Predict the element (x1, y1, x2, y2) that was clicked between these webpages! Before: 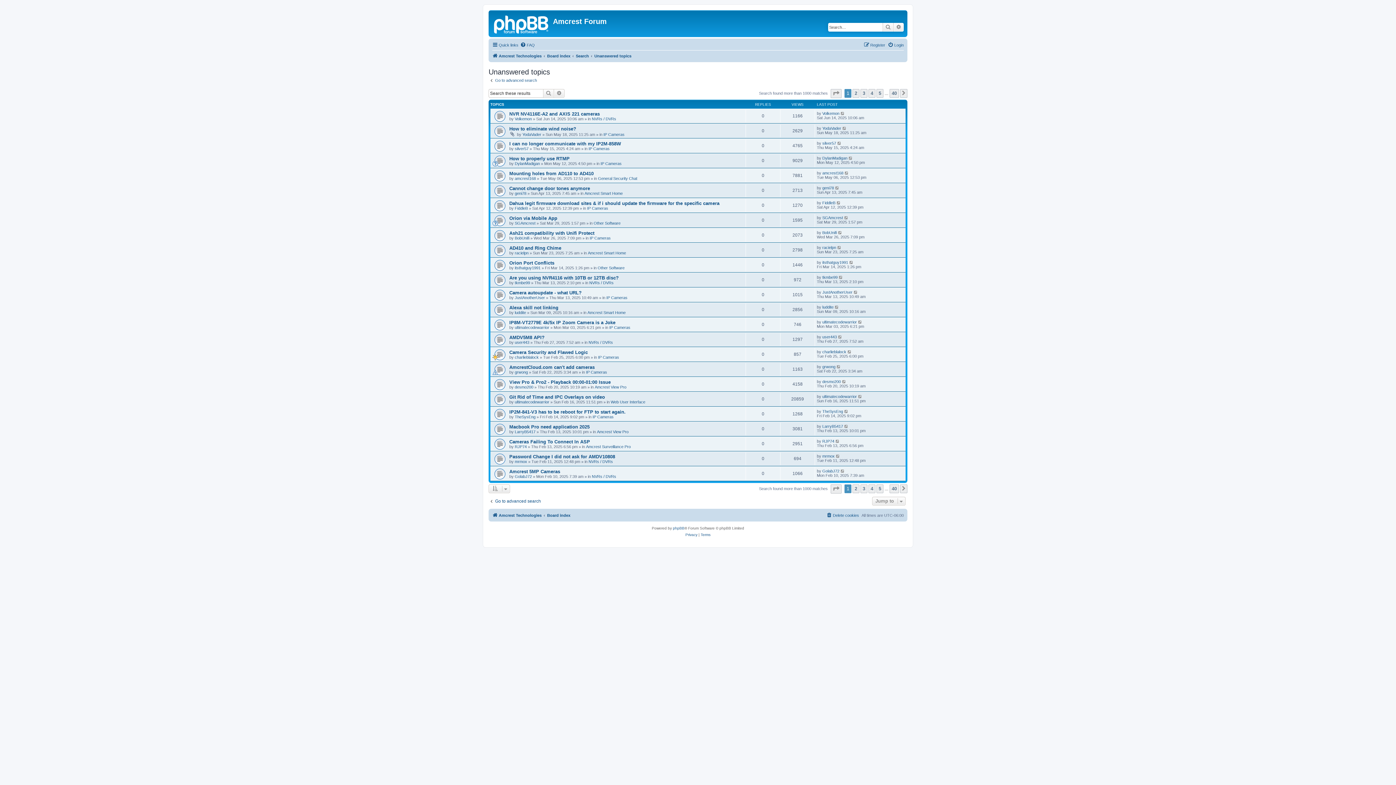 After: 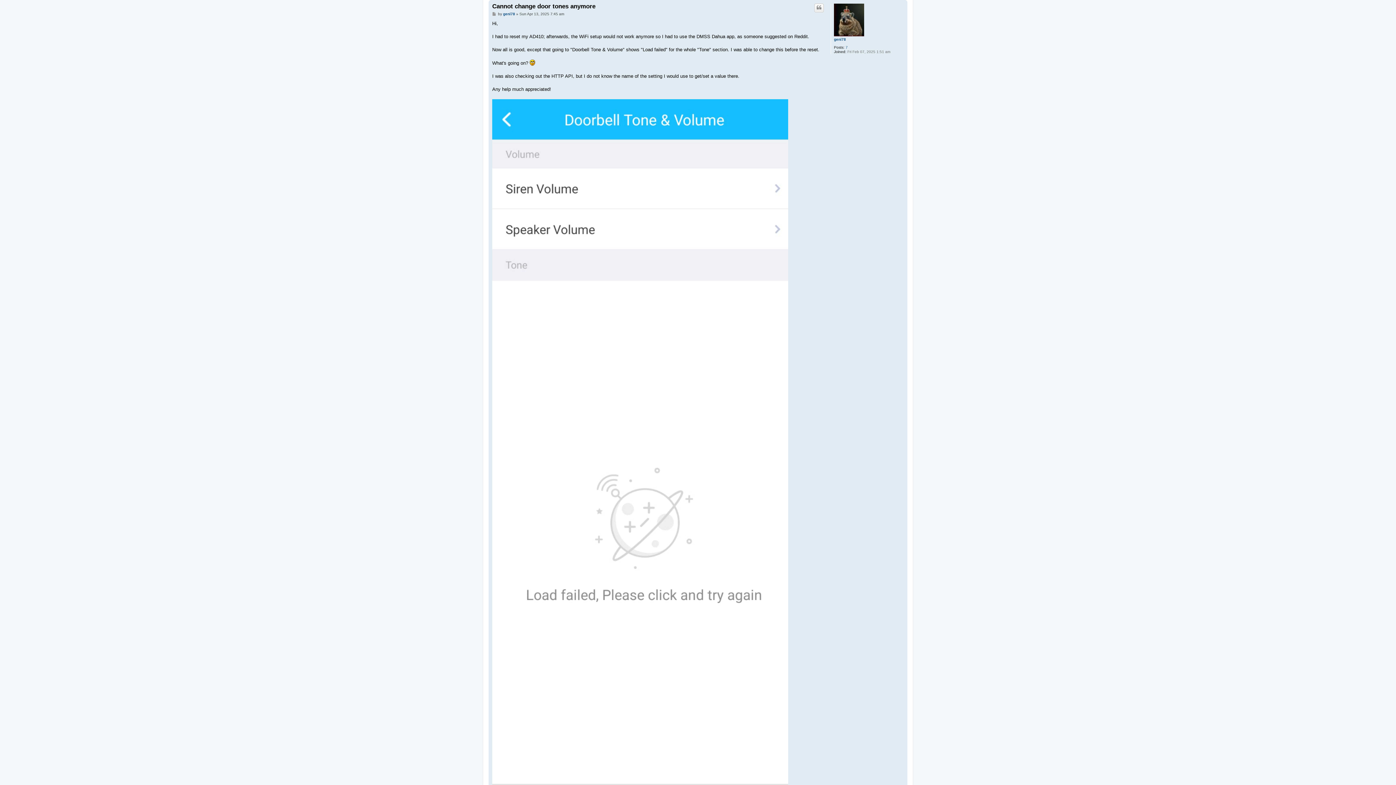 Action: bbox: (835, 185, 839, 190)